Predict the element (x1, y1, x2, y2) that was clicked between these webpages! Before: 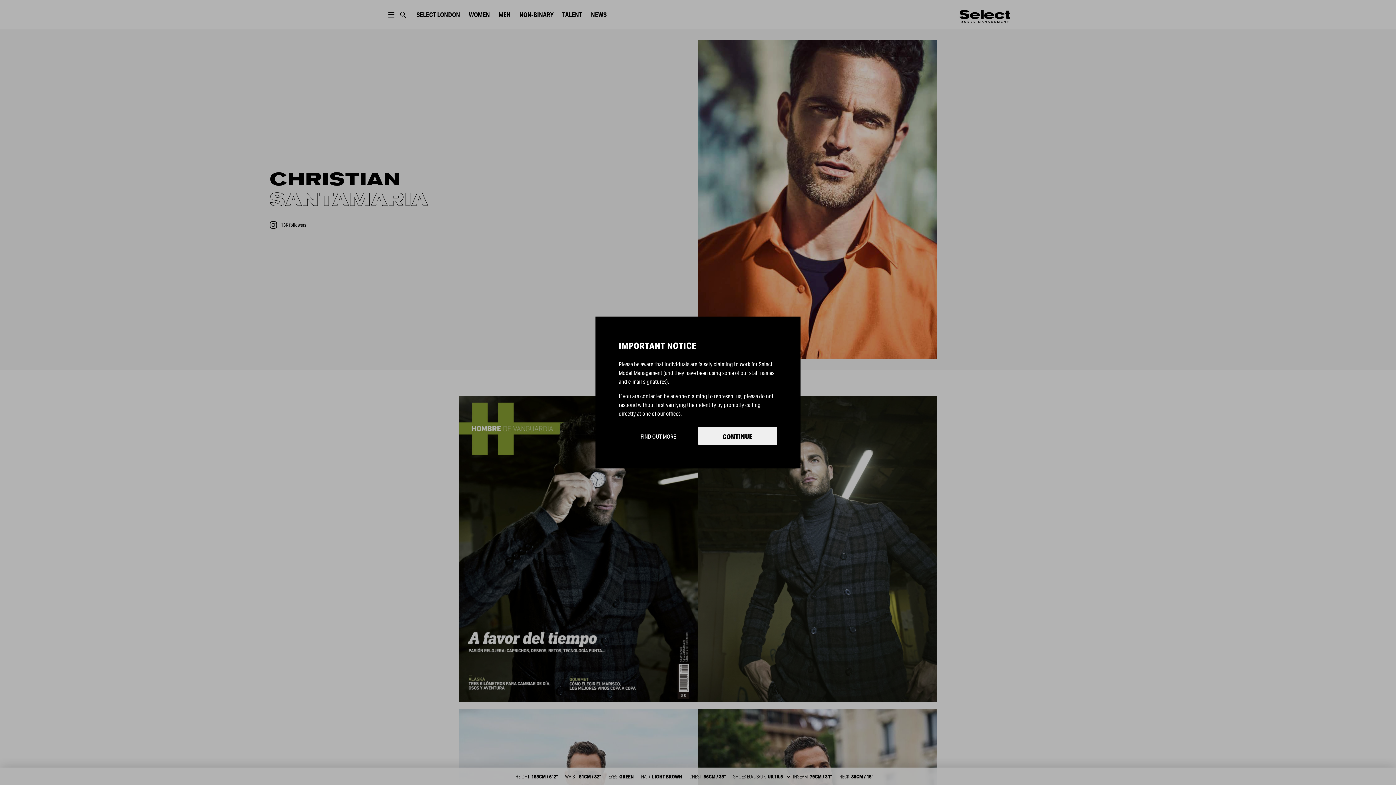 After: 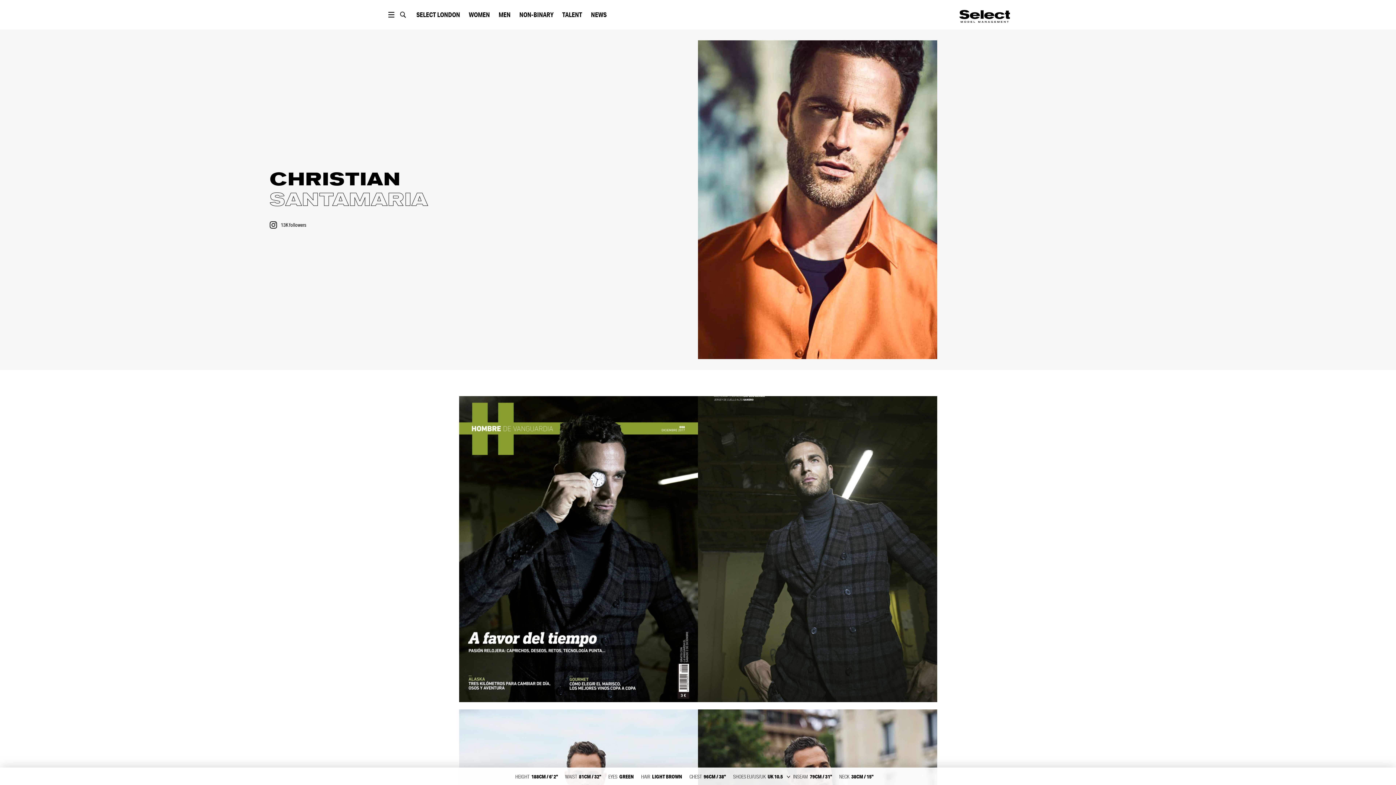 Action: bbox: (698, 426, 777, 445) label: CONTINUE